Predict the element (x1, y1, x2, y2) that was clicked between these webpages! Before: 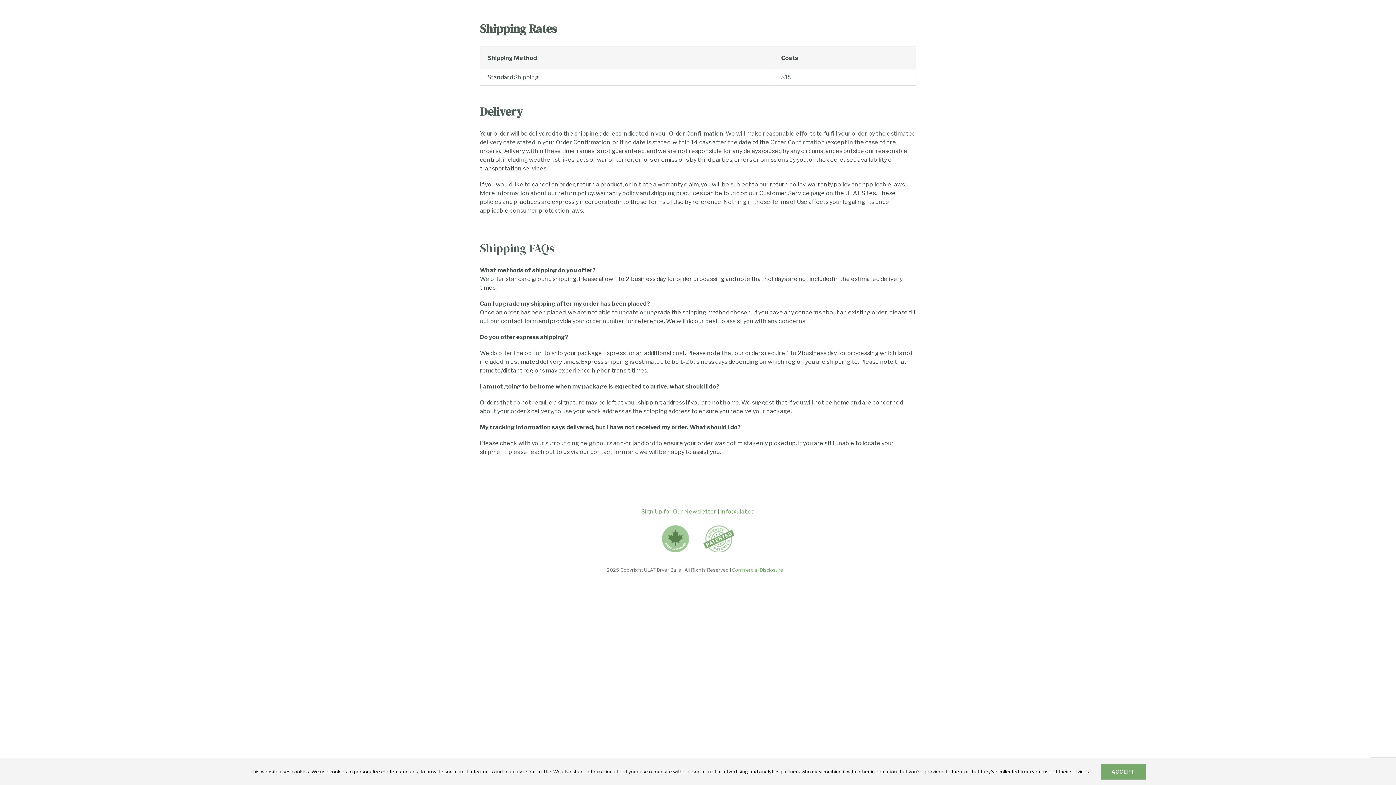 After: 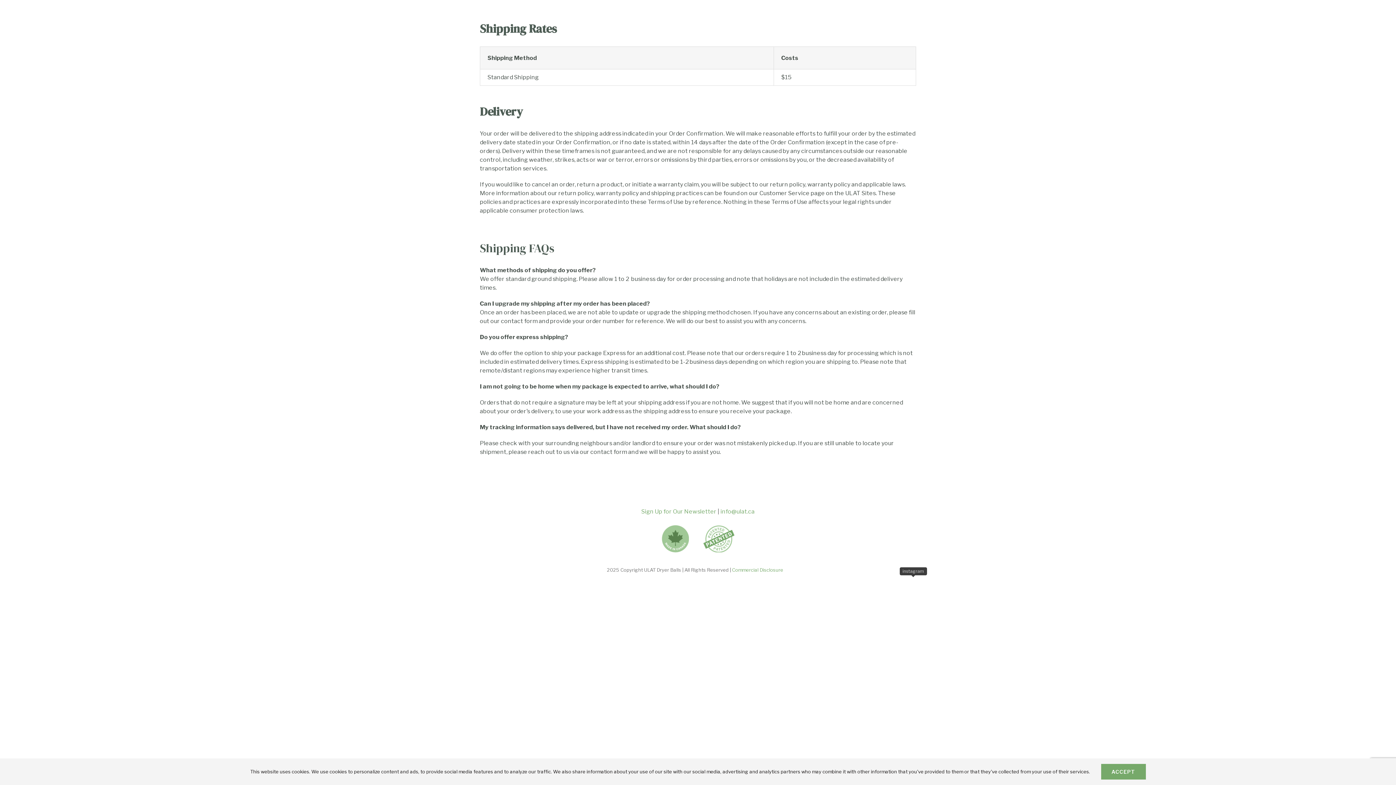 Action: bbox: (910, 578, 916, 584) label: instagram